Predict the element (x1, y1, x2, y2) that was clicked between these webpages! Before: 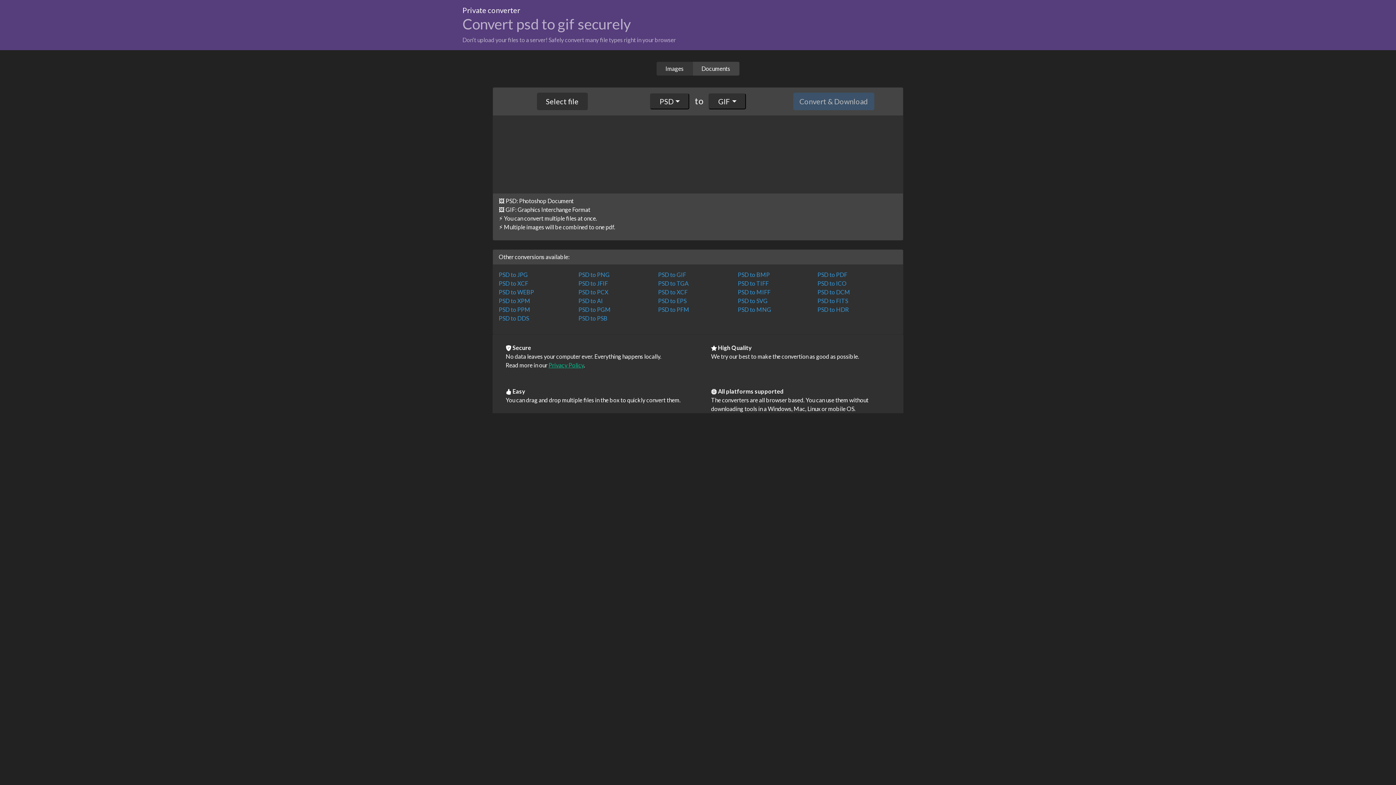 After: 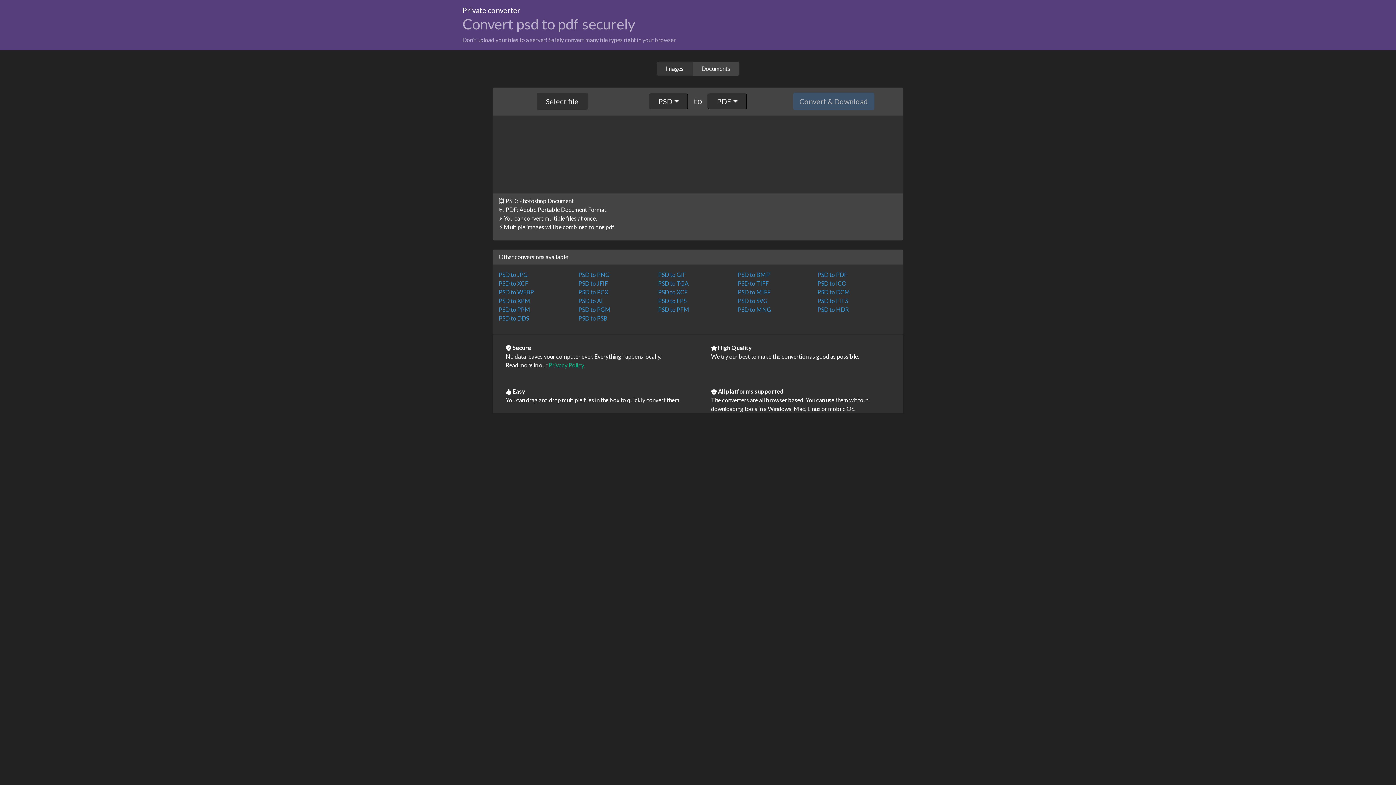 Action: bbox: (817, 271, 847, 278) label: PSD to PDF